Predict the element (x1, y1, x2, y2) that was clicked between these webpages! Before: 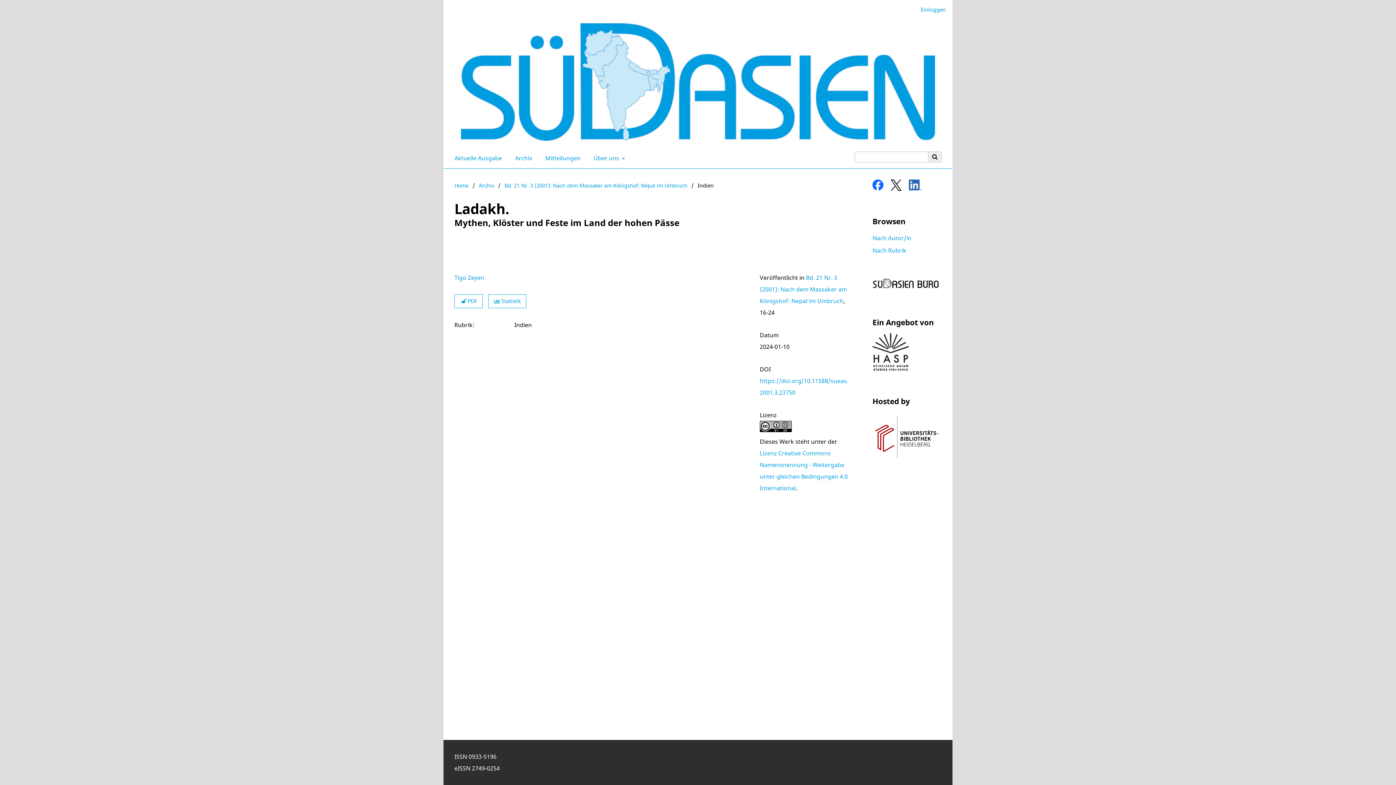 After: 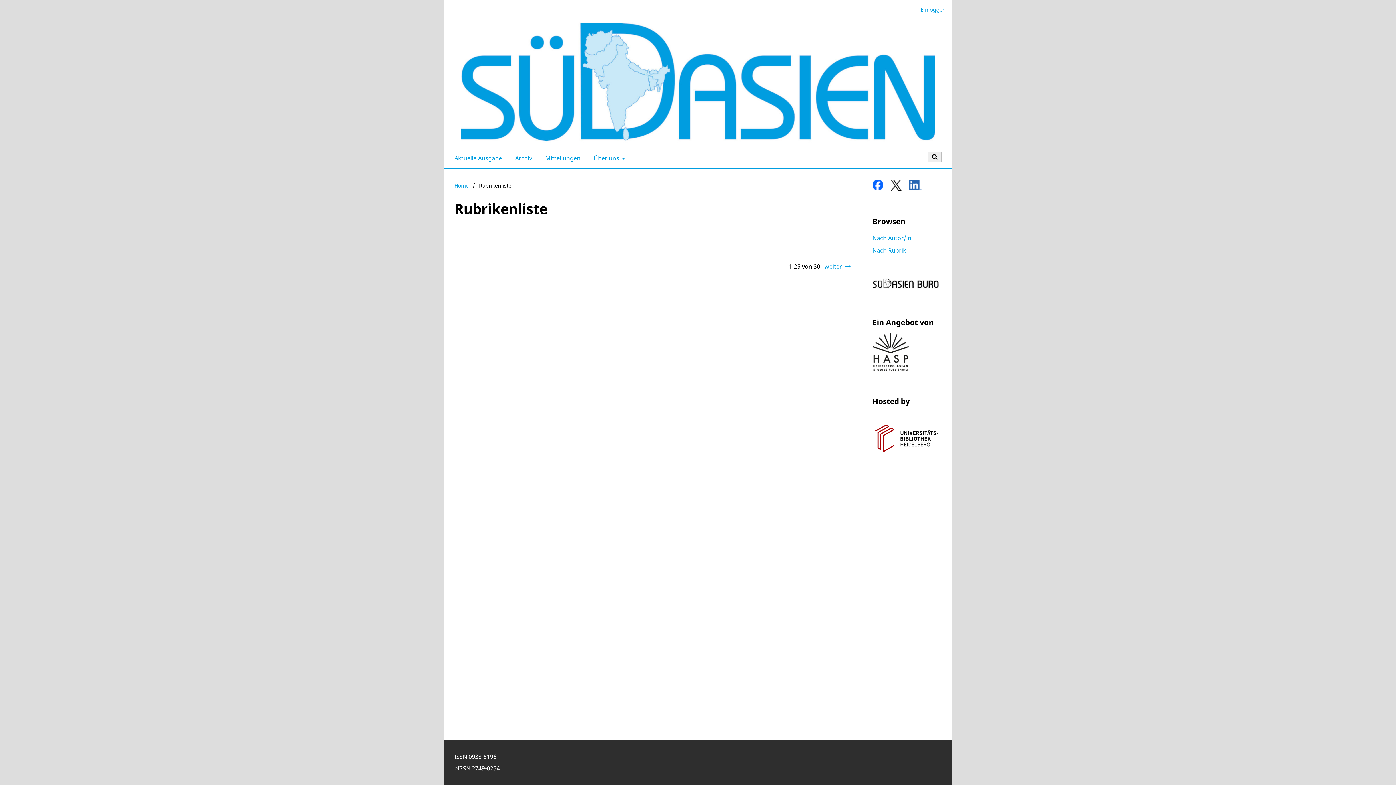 Action: label: Nach Rubrik bbox: (872, 246, 906, 254)